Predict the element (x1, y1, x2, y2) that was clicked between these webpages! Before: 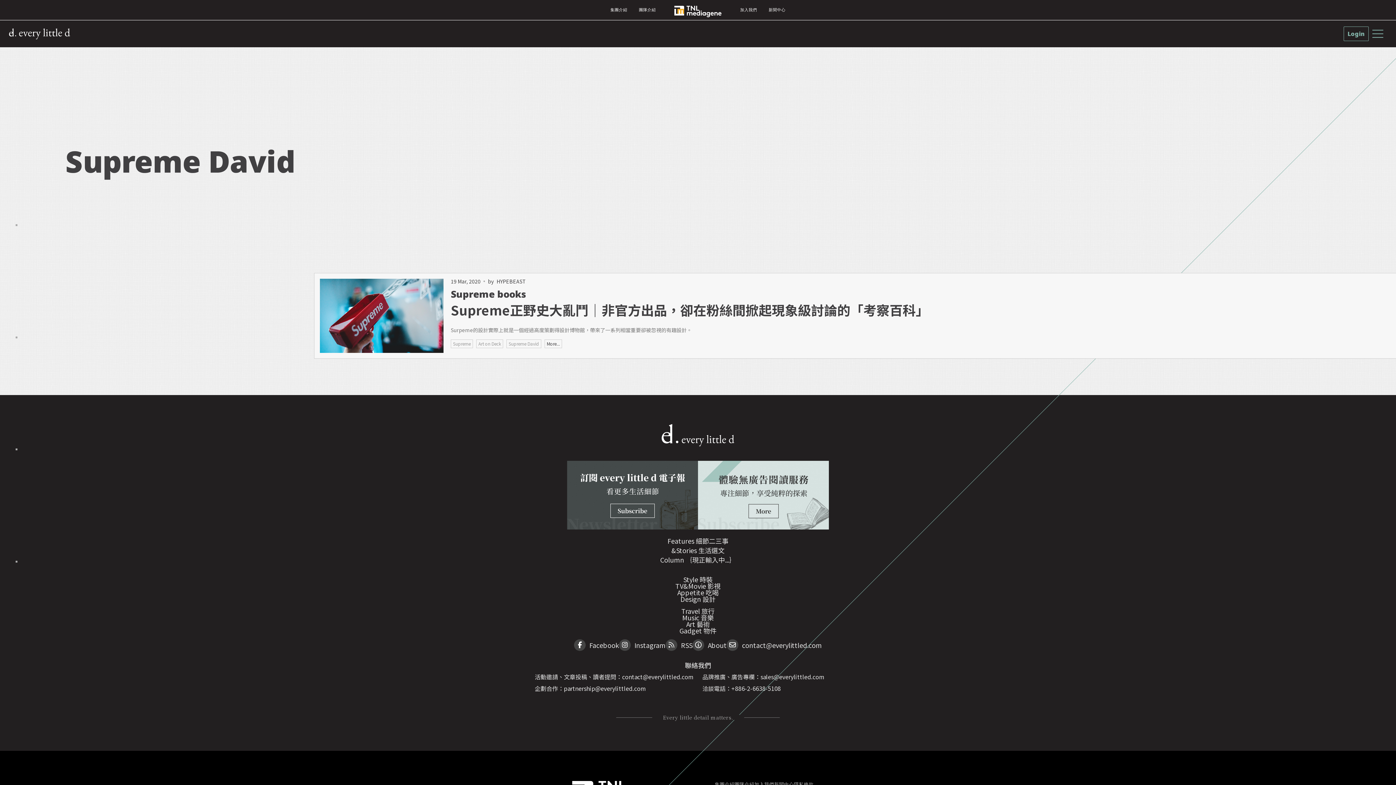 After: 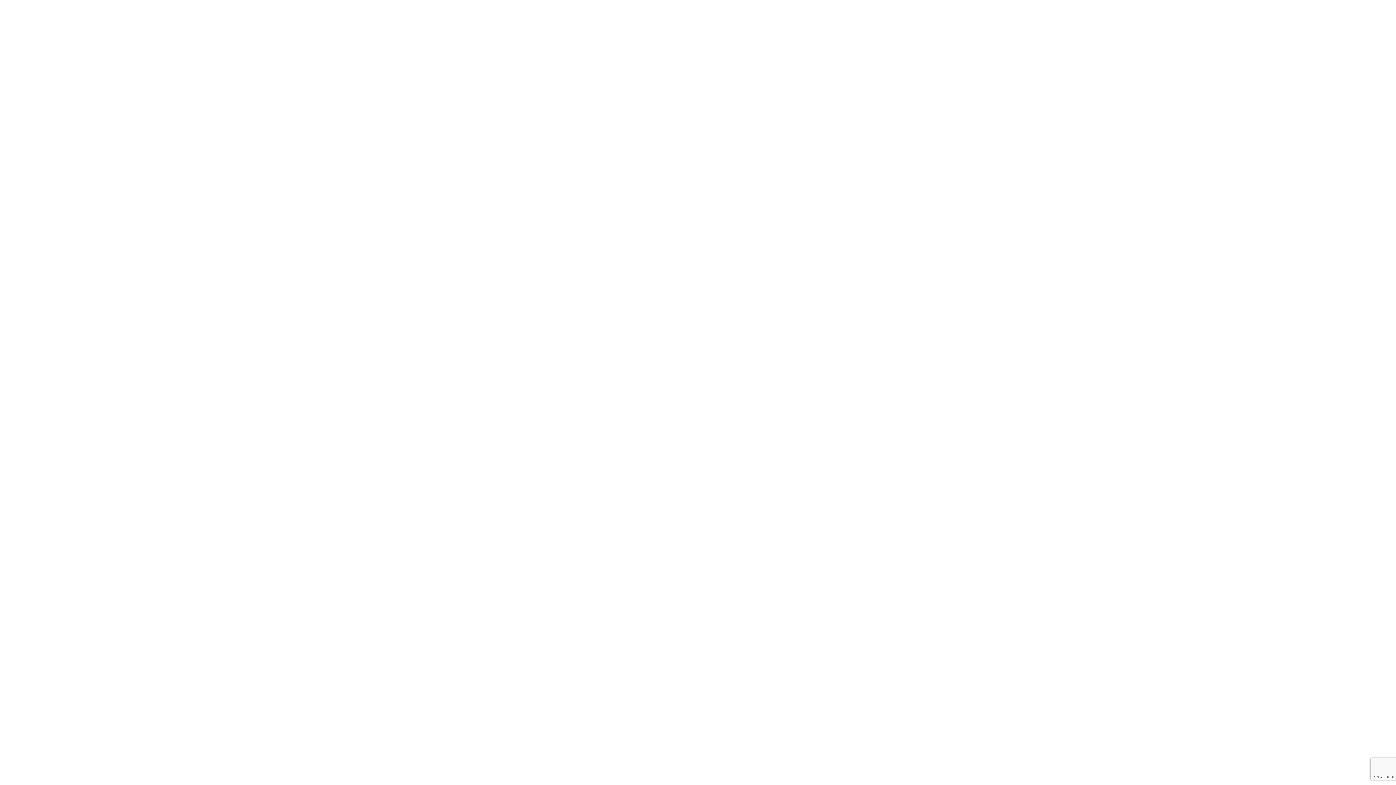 Action: label: Login bbox: (1344, 26, 1369, 41)